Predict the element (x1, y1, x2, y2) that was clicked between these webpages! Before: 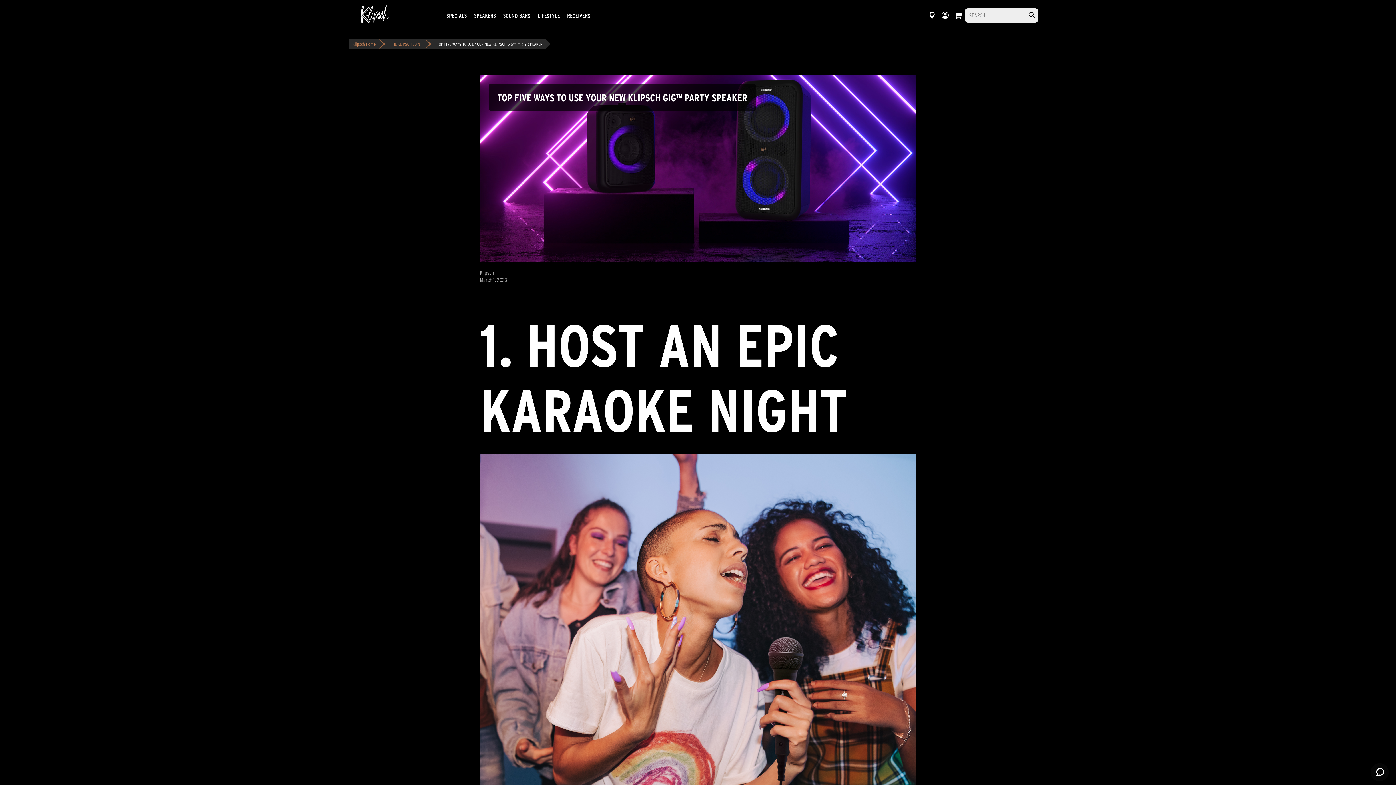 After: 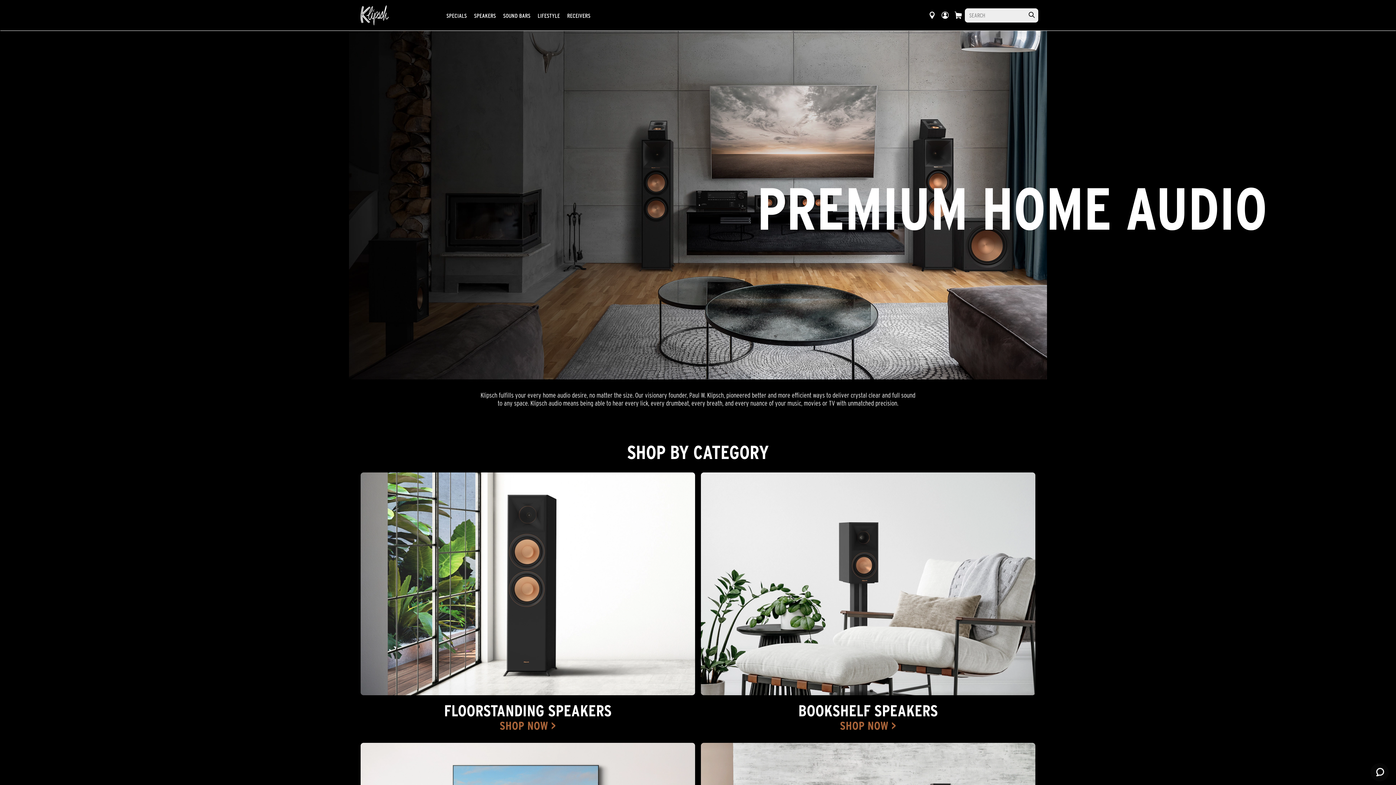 Action: bbox: (474, 10, 496, 19) label: SPEAKERS